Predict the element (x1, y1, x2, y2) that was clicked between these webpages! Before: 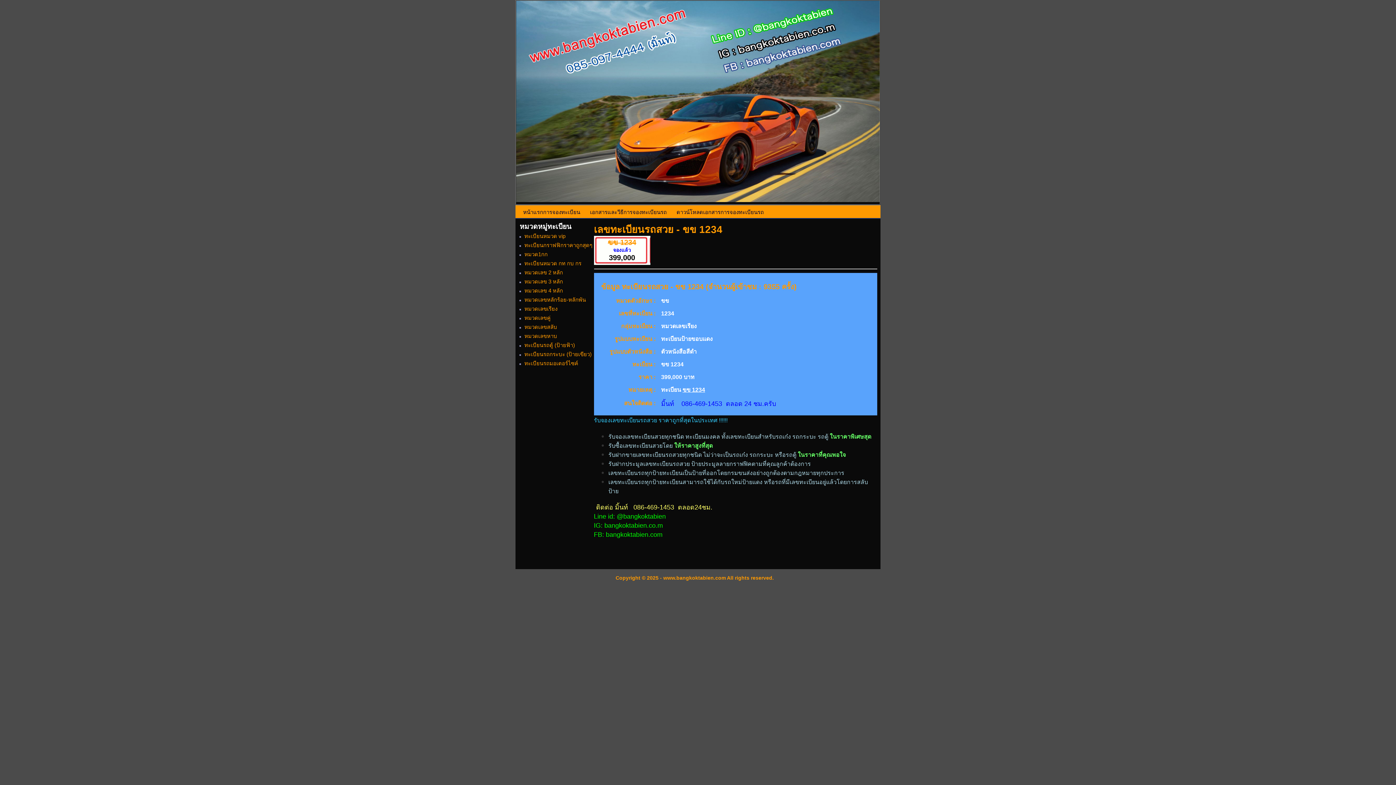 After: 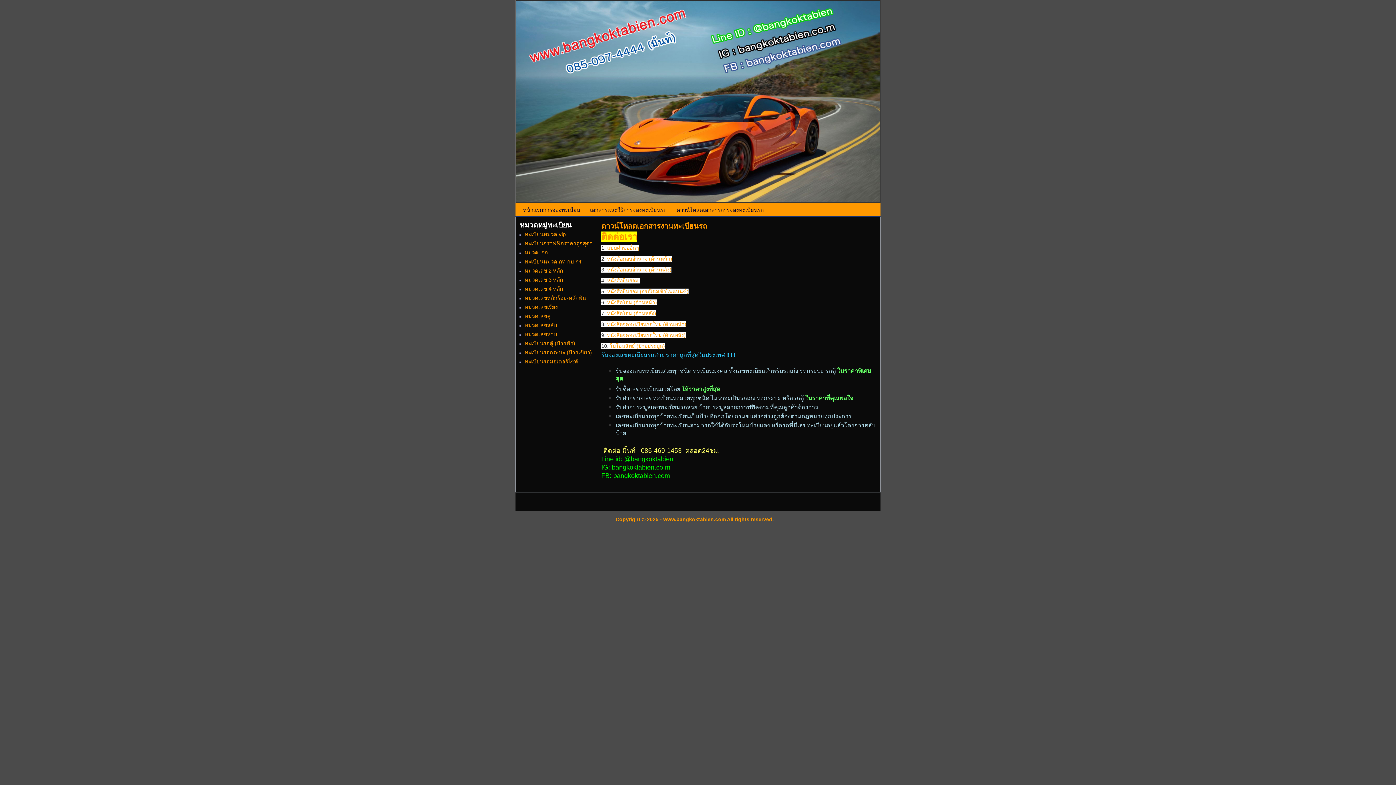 Action: bbox: (676, 209, 764, 215) label: ดาวน์โหลดเอกสารการจองทะเบียนรถ